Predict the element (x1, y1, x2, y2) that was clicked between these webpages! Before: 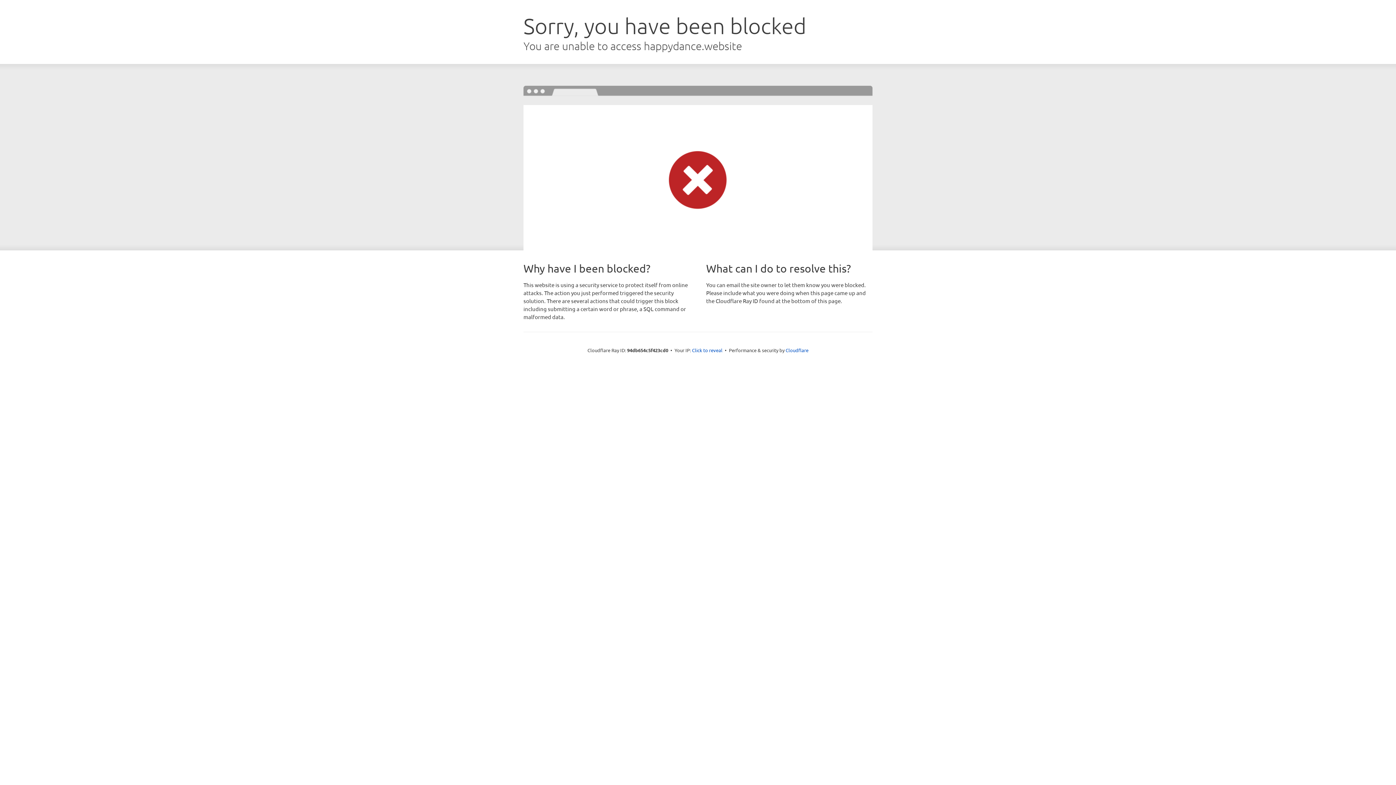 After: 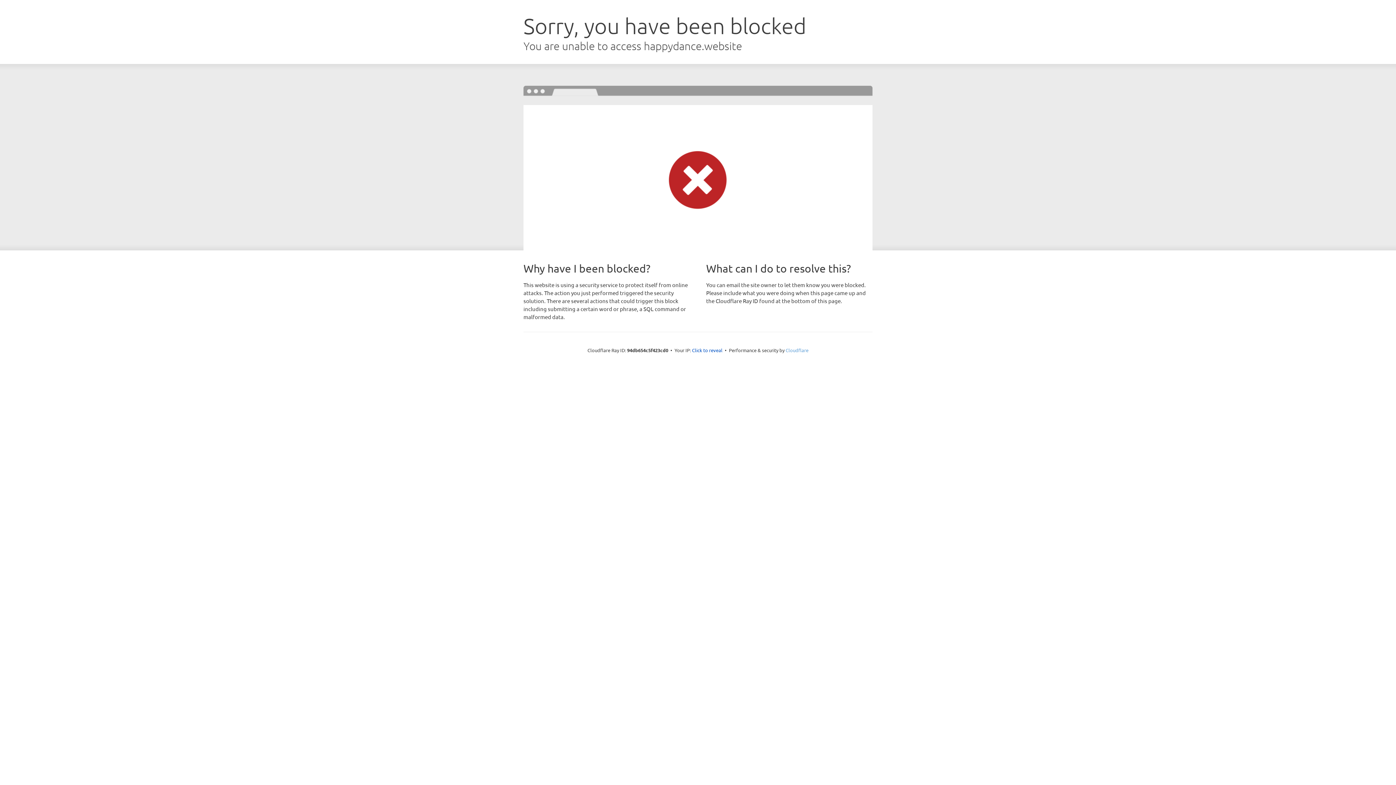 Action: bbox: (785, 347, 808, 353) label: Cloudflare